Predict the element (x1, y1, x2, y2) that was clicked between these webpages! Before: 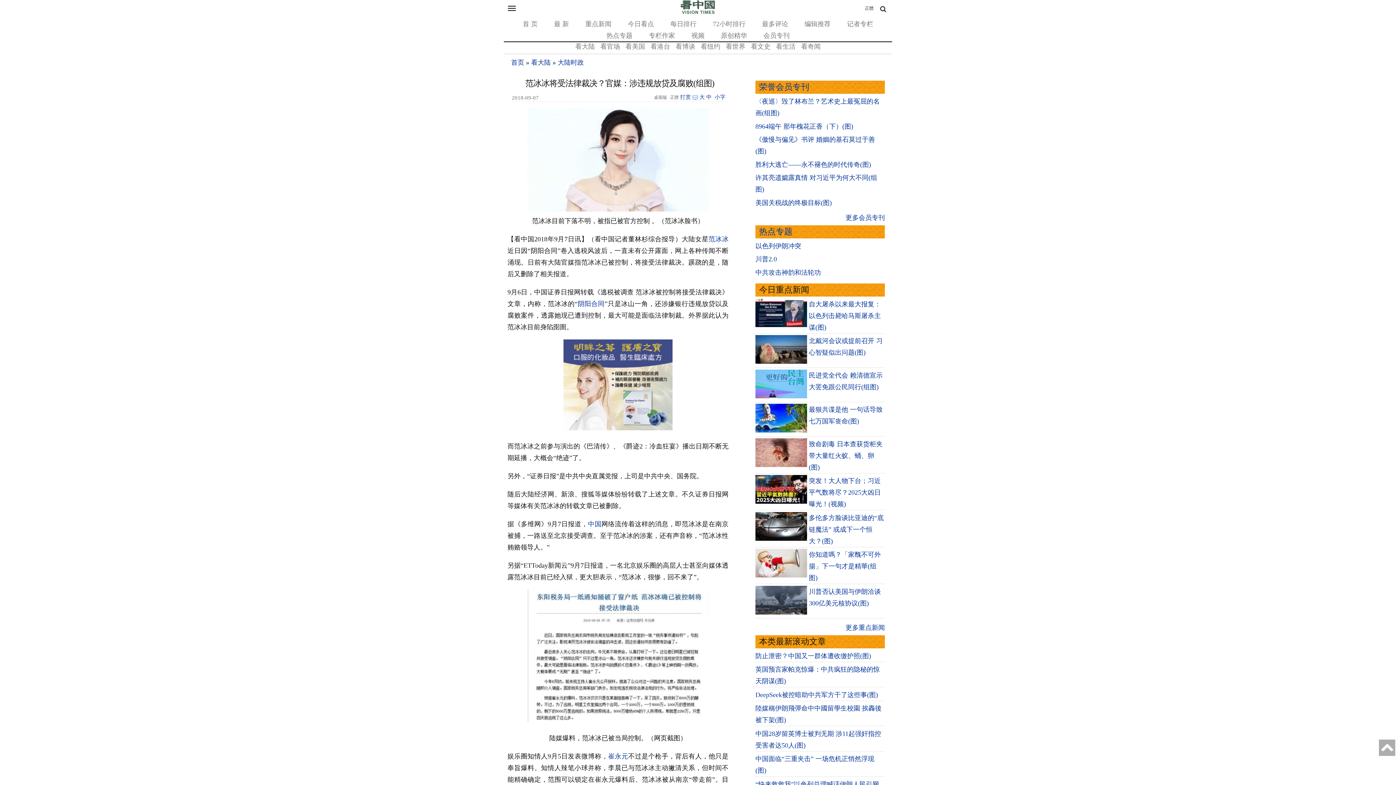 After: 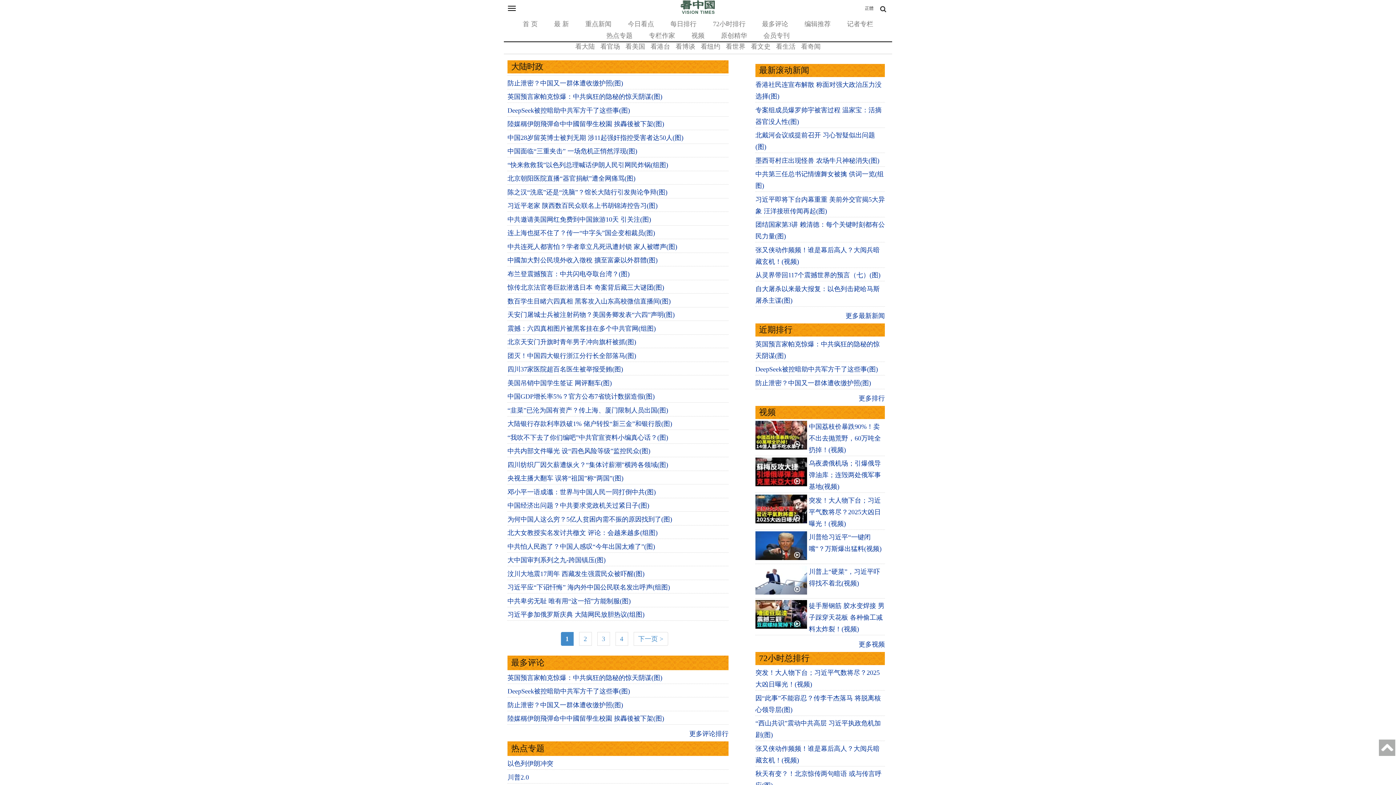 Action: bbox: (557, 58, 584, 66) label: 大陆时政